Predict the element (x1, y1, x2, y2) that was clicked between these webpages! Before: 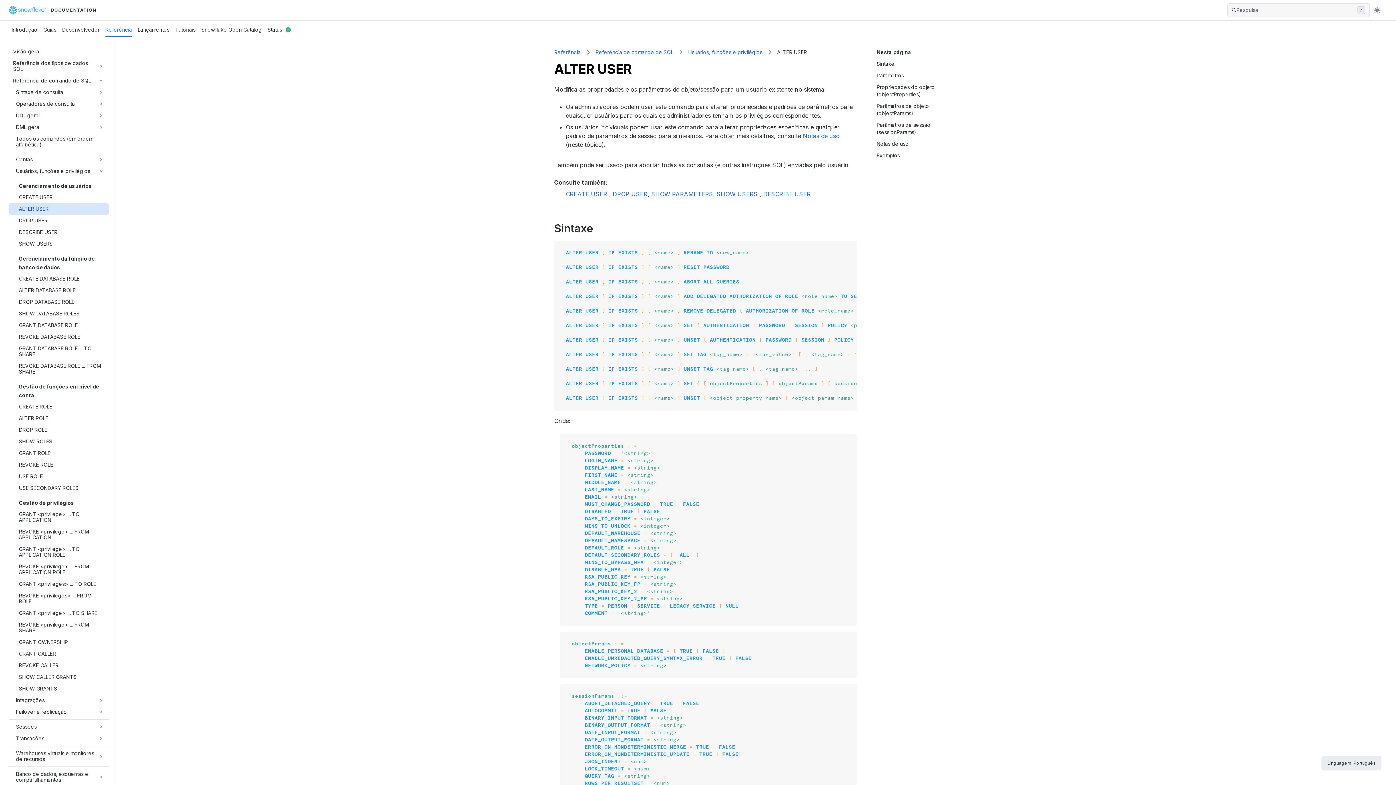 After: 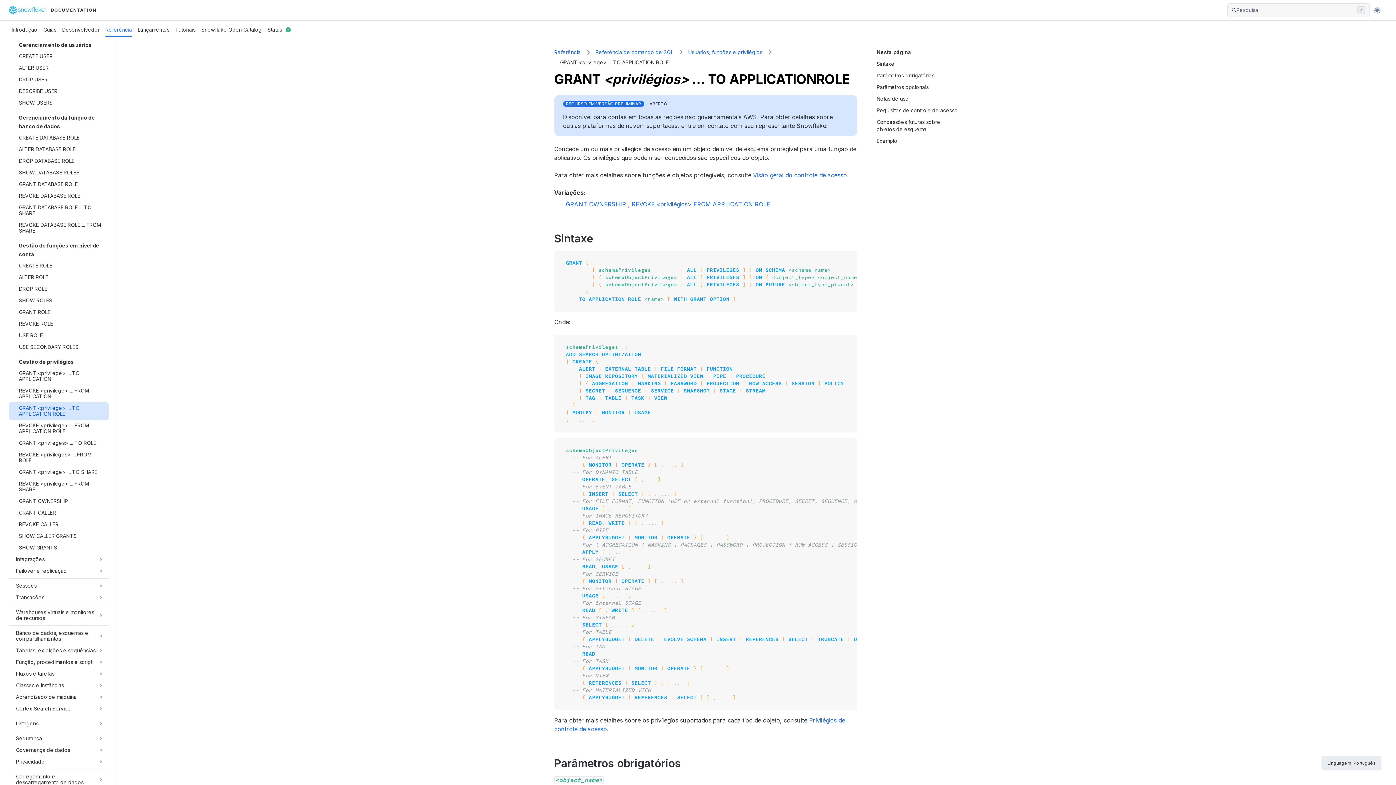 Action: bbox: (18, 543, 104, 561) label: GRANT <privilege> ... TO APPLICATION ROLE